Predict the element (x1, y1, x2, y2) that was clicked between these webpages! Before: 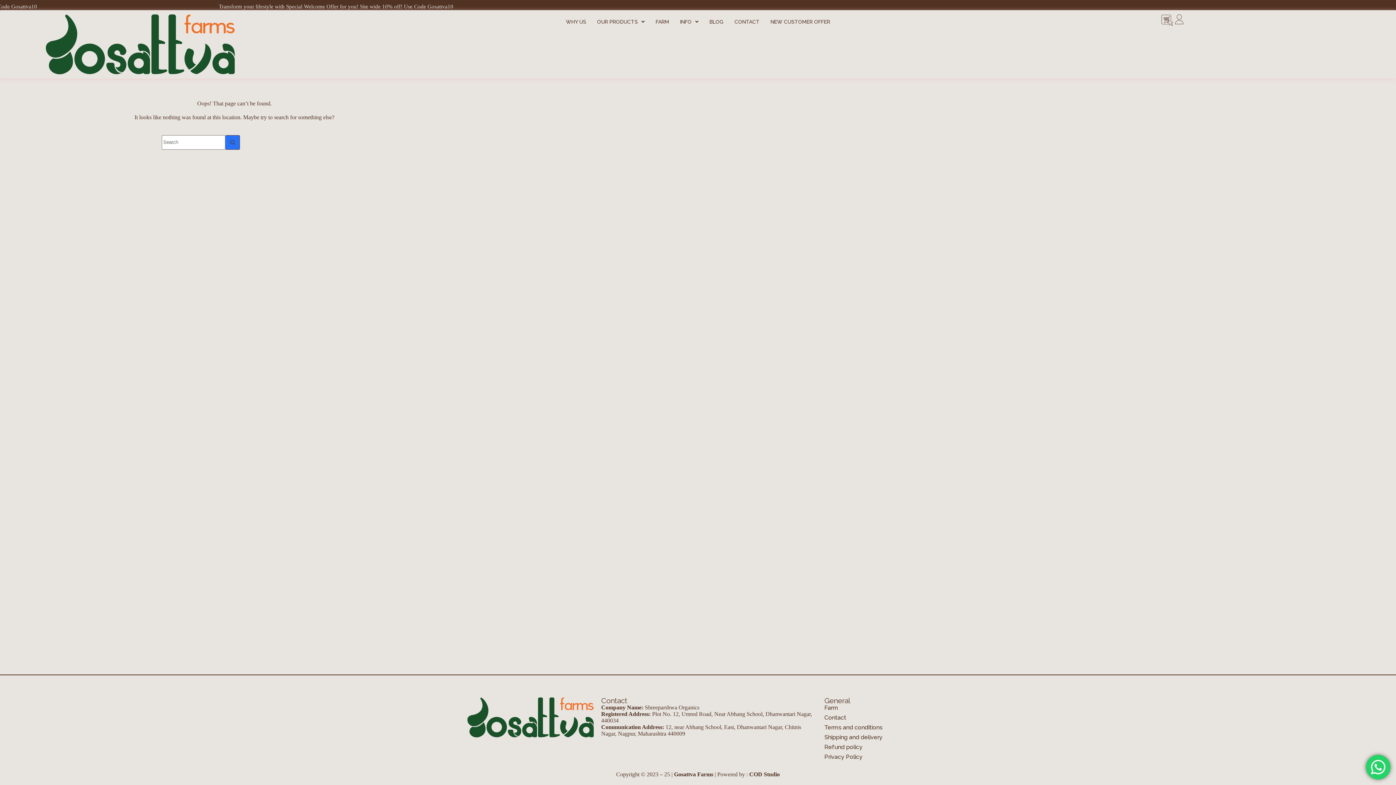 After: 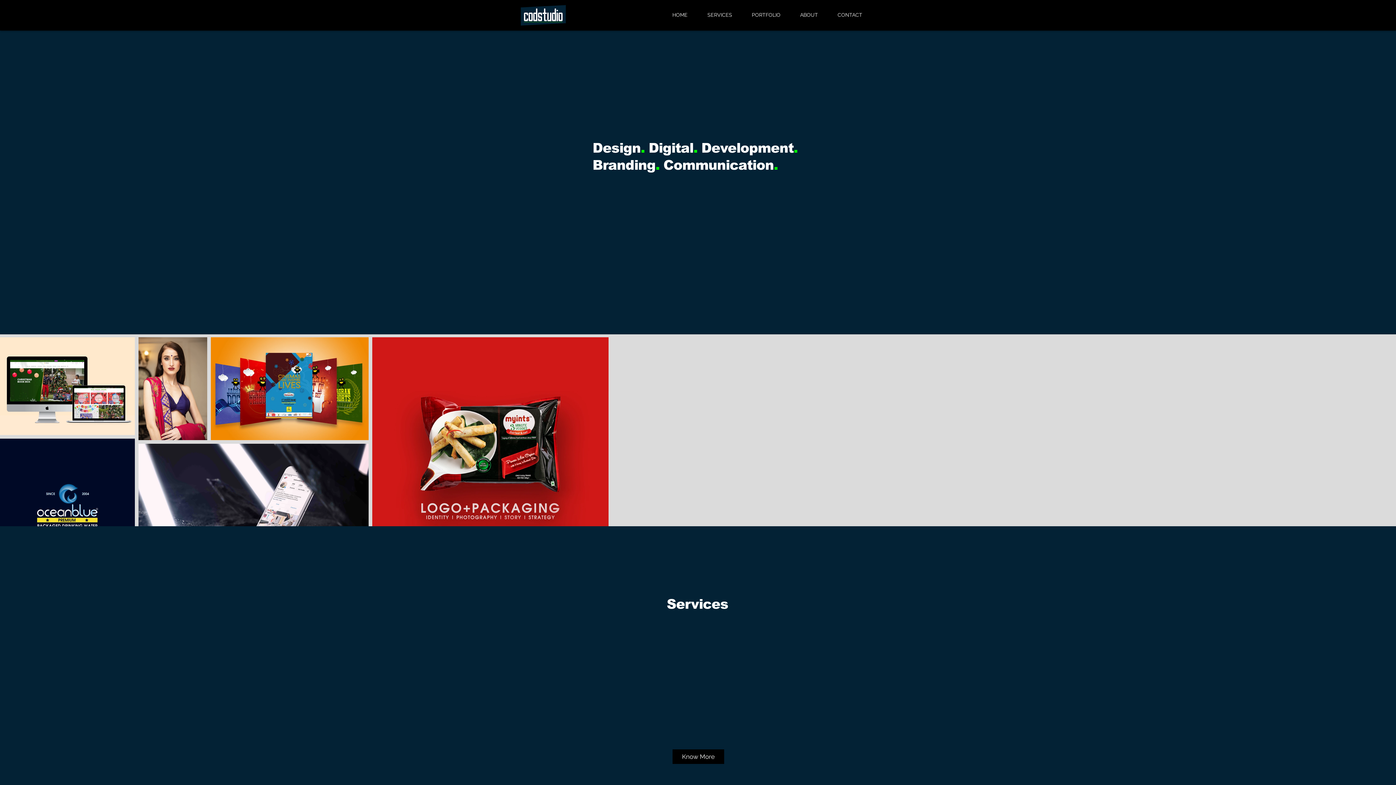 Action: label: COD Studio bbox: (749, 771, 780, 777)